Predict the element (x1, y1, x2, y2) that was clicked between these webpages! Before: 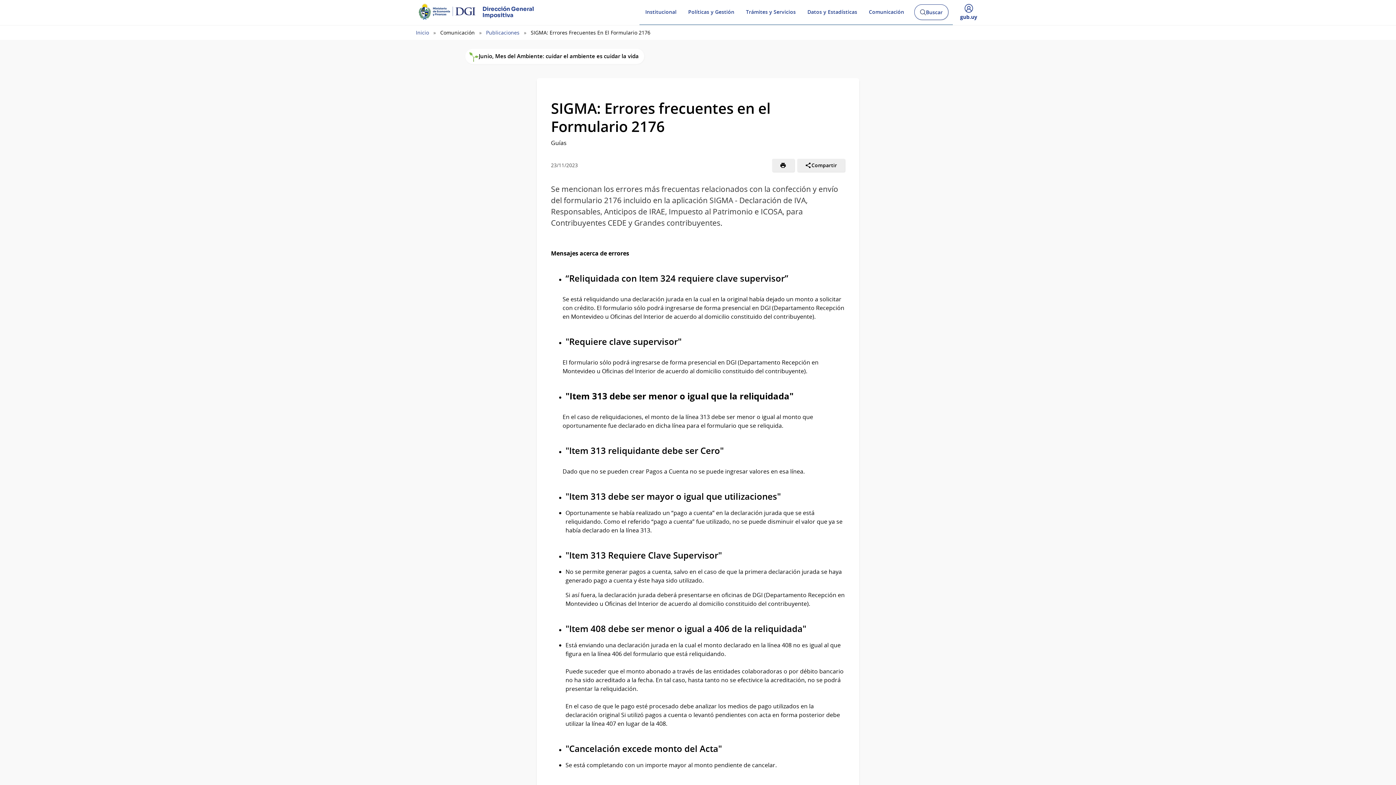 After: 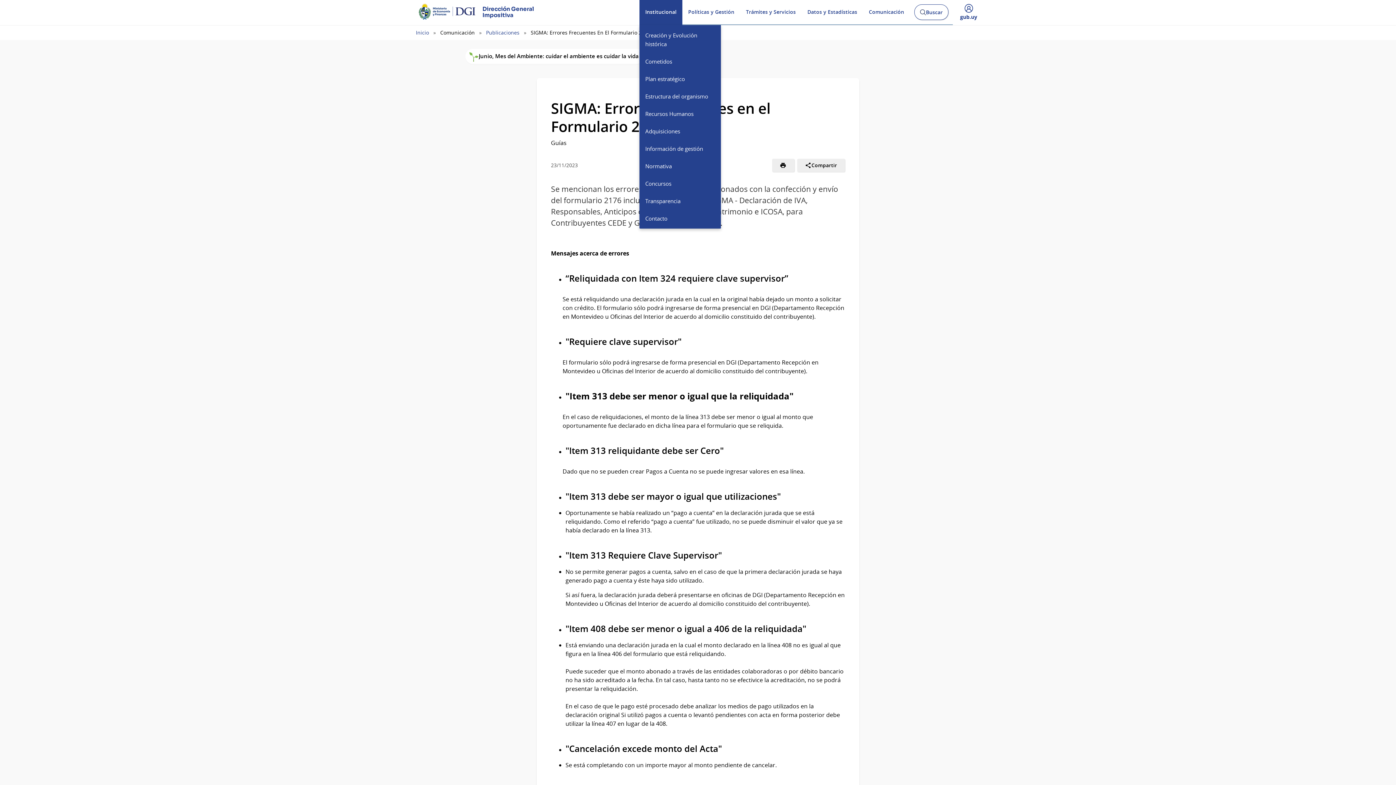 Action: label: Institucional bbox: (639, 0, 682, 25)